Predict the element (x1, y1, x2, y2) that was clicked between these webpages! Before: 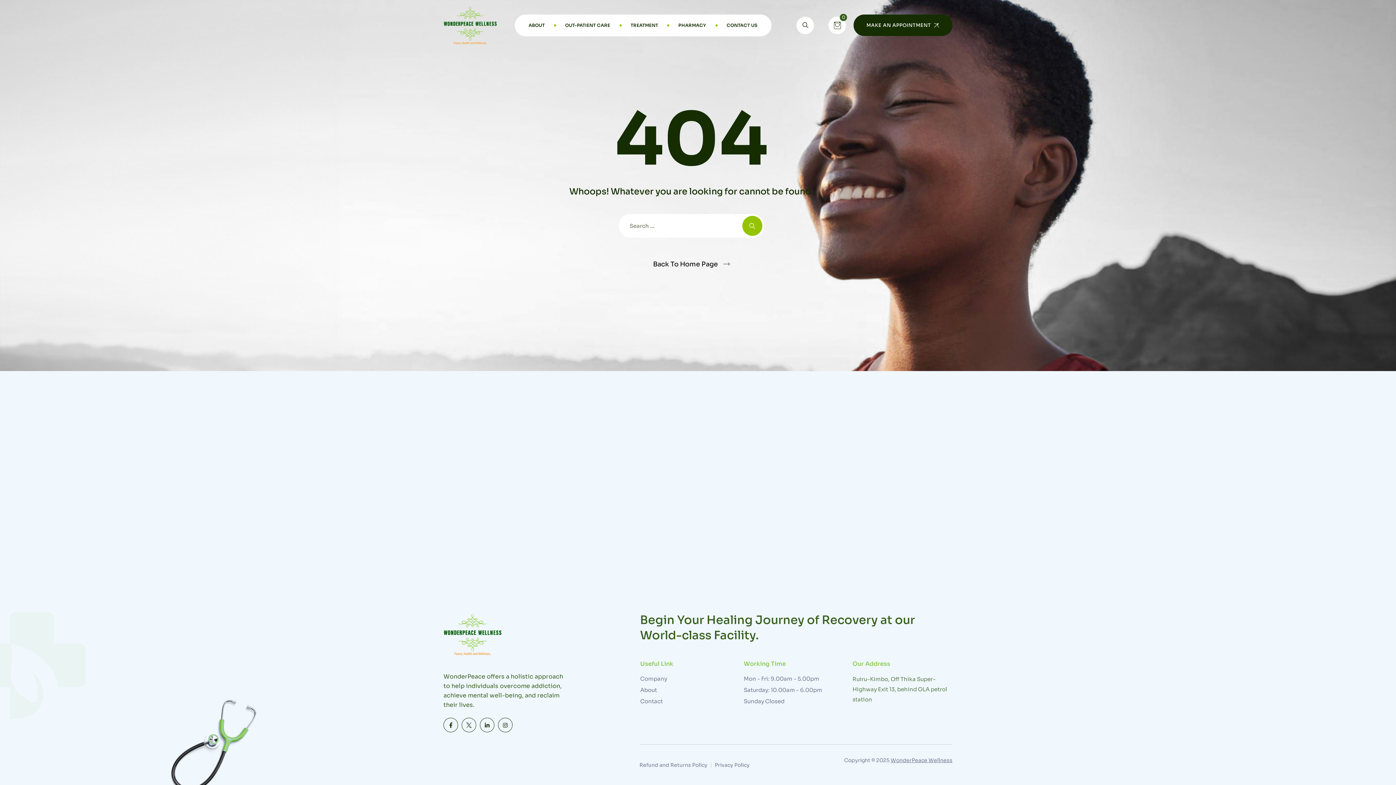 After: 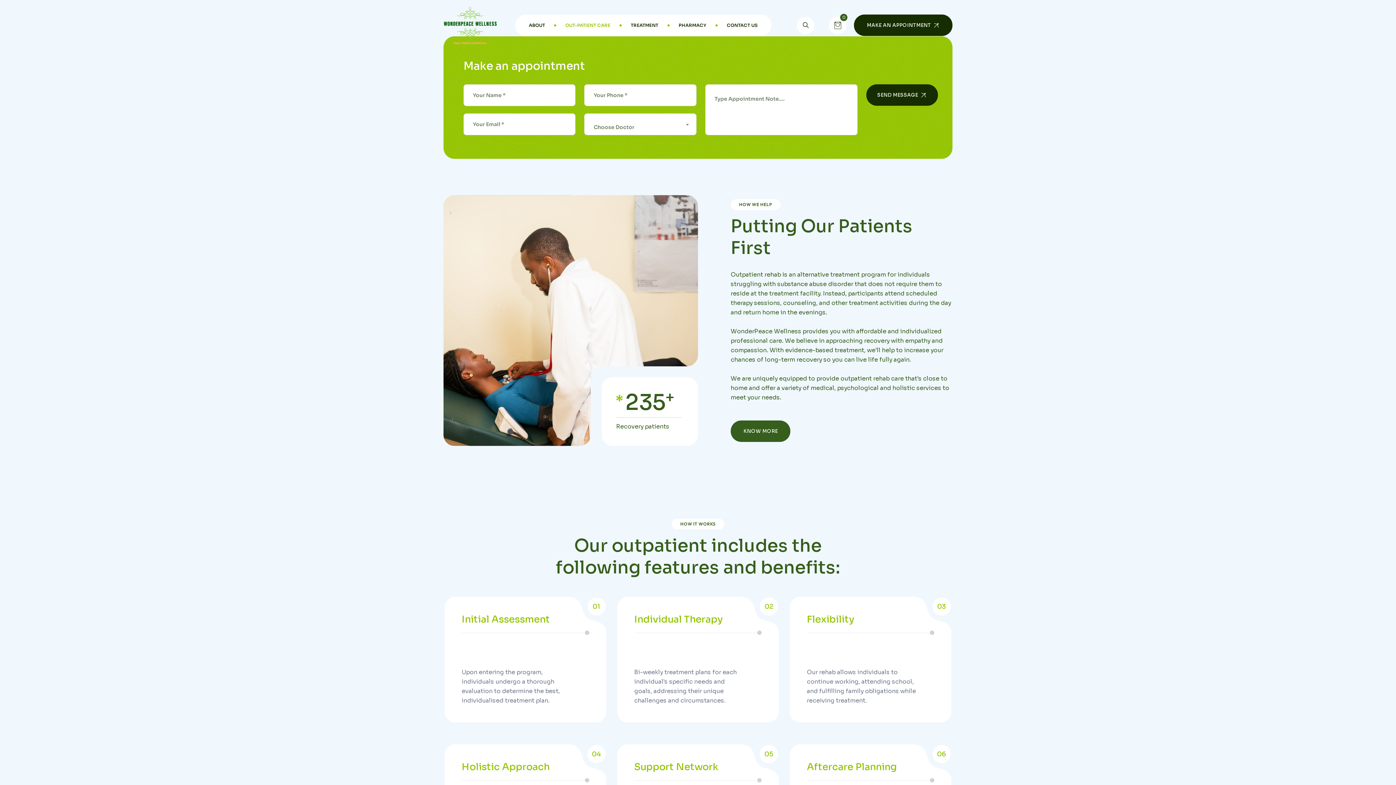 Action: bbox: (565, 14, 610, 36) label: OUT-PATIENT CARE